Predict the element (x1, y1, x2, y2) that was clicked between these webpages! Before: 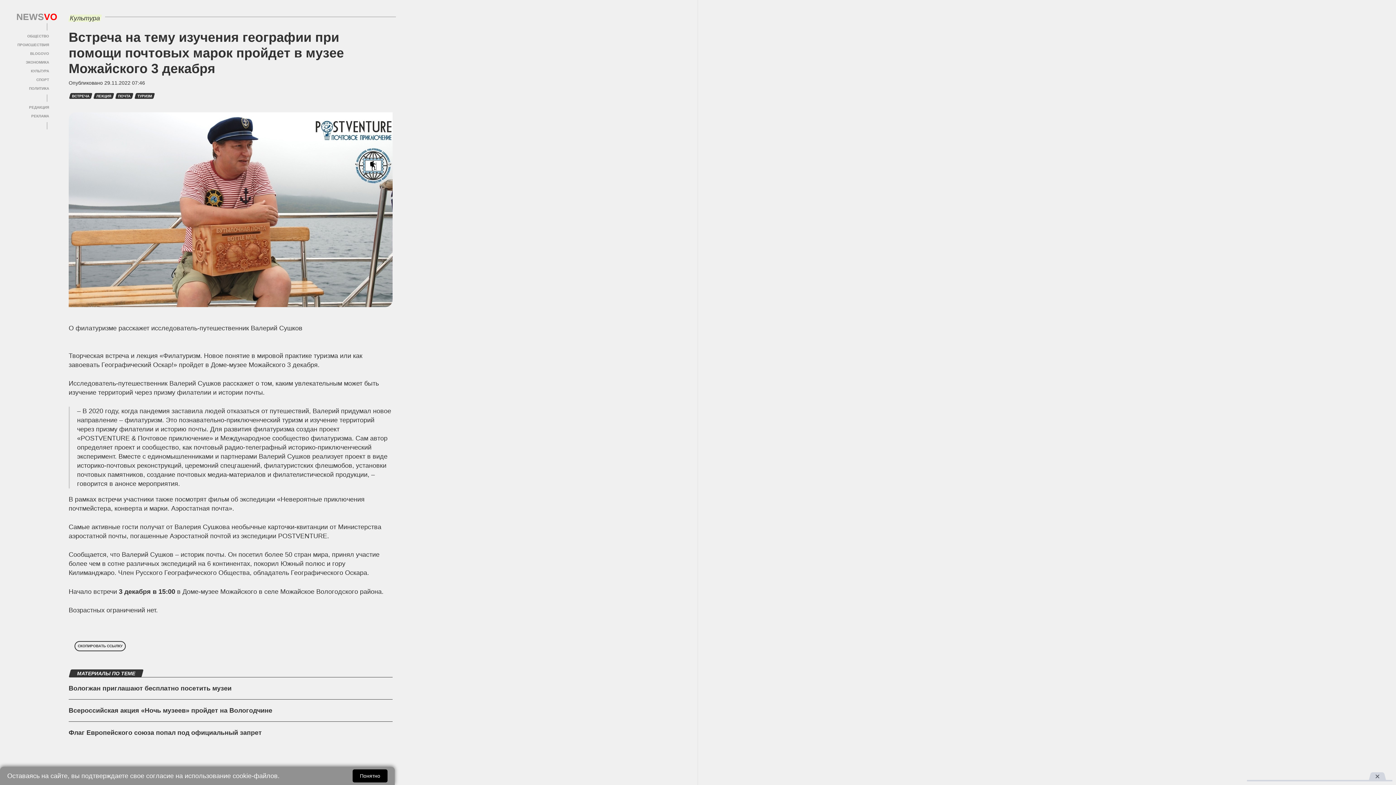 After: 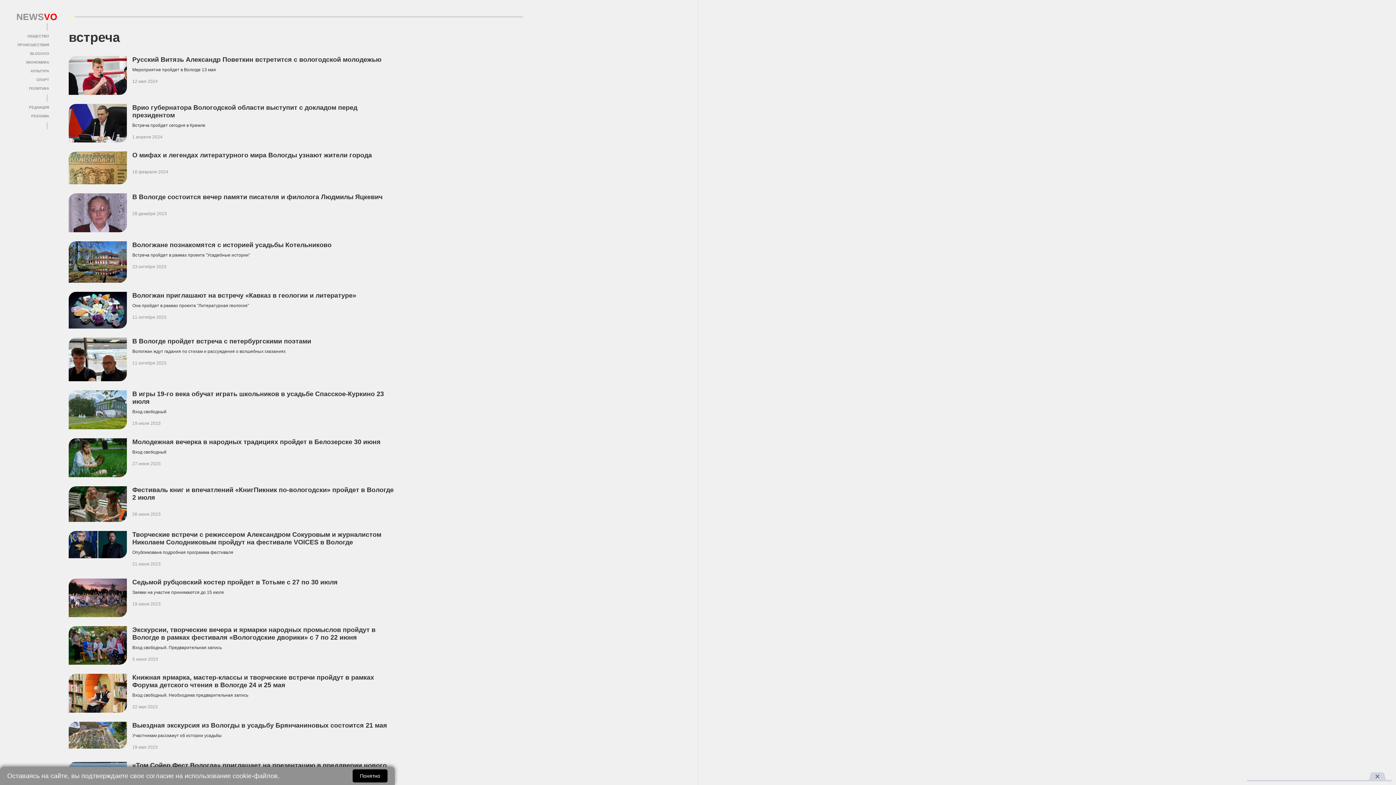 Action: label: ВСТРЕЧА bbox: (69, 93, 91, 98)